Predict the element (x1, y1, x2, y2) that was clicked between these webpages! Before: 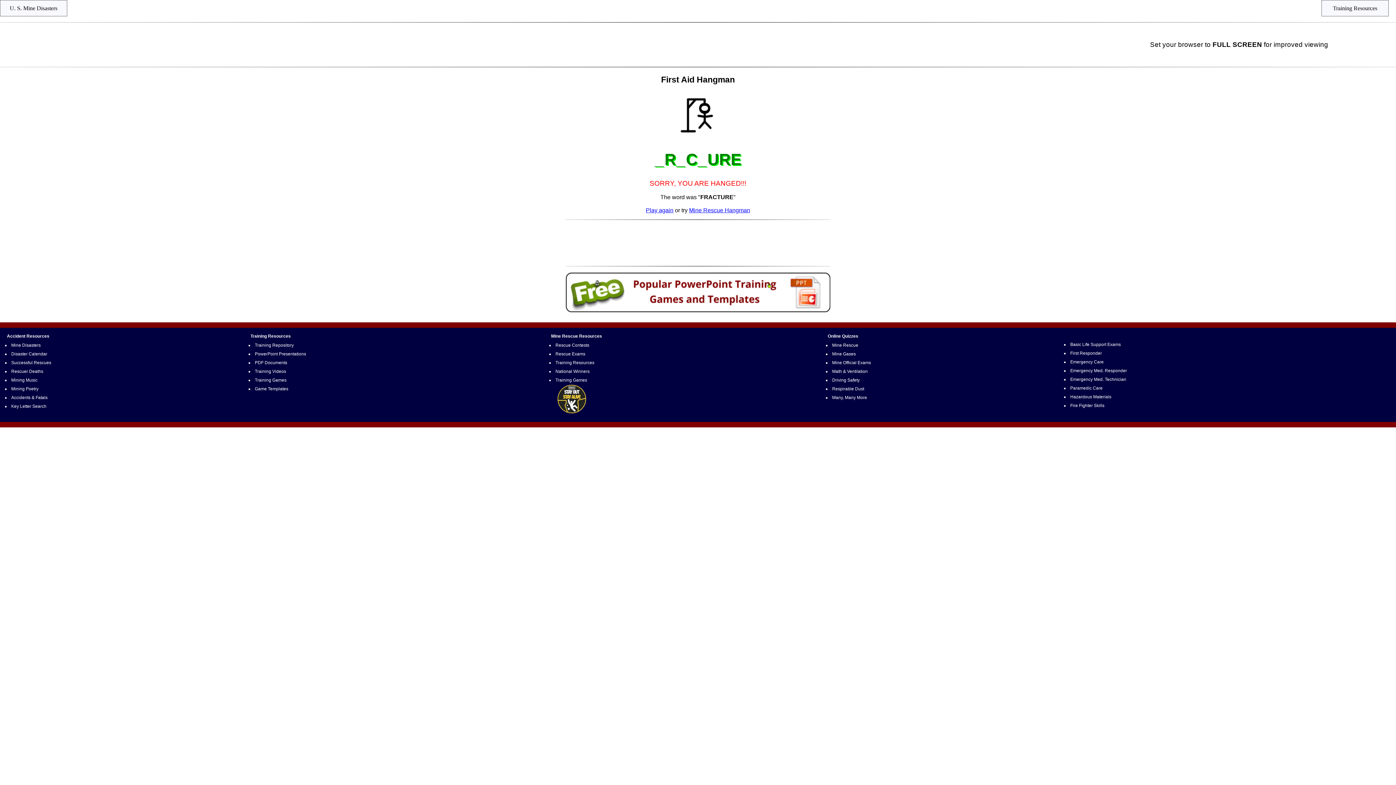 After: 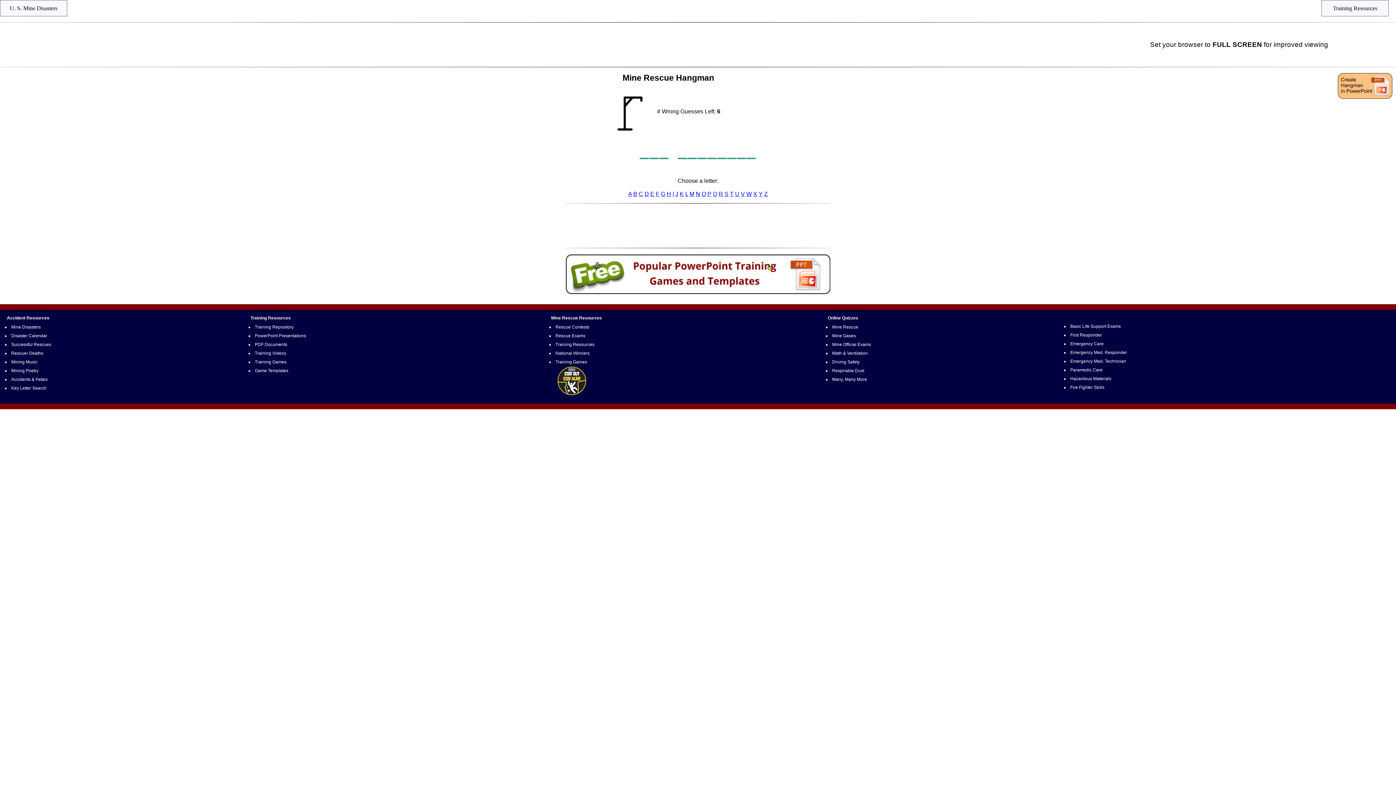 Action: bbox: (689, 207, 750, 213) label: Mine Rescue Hangman